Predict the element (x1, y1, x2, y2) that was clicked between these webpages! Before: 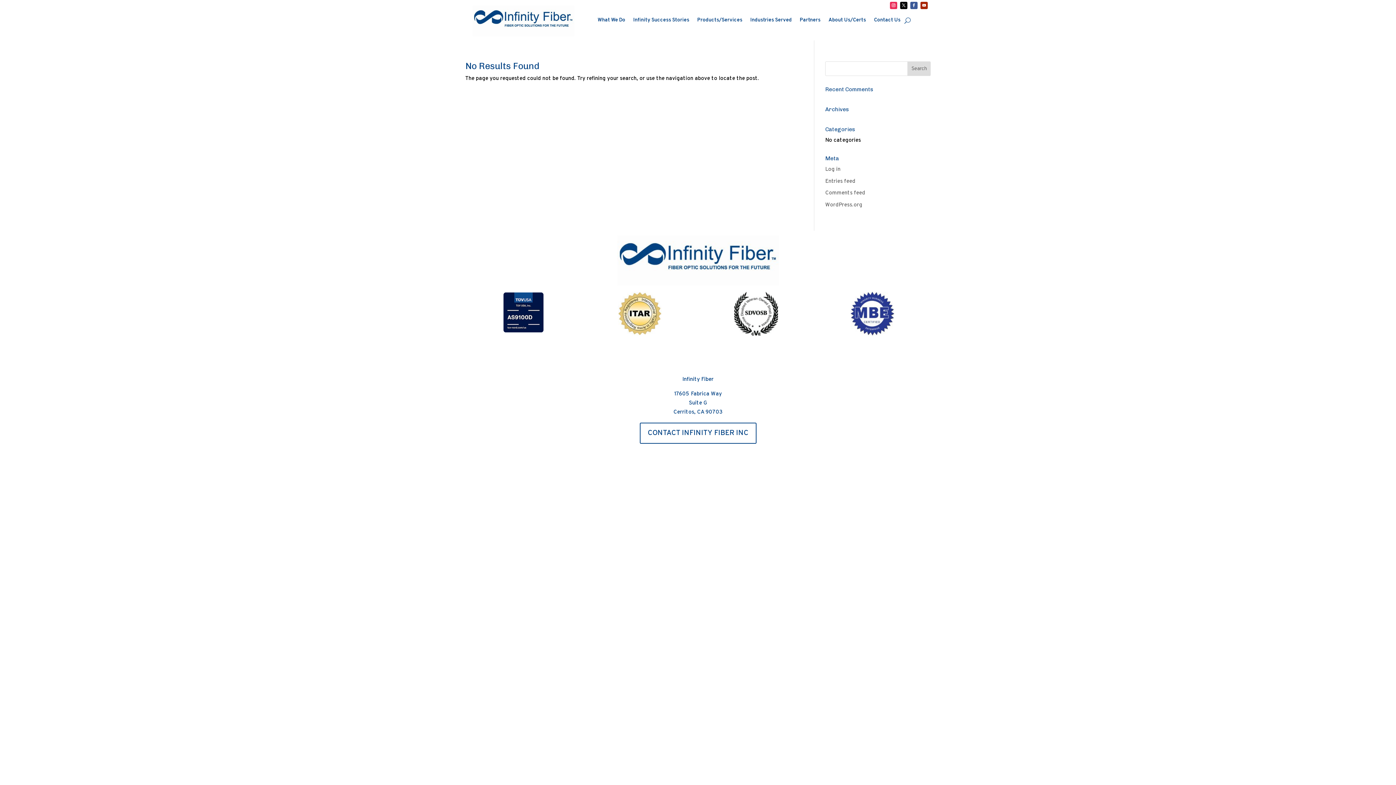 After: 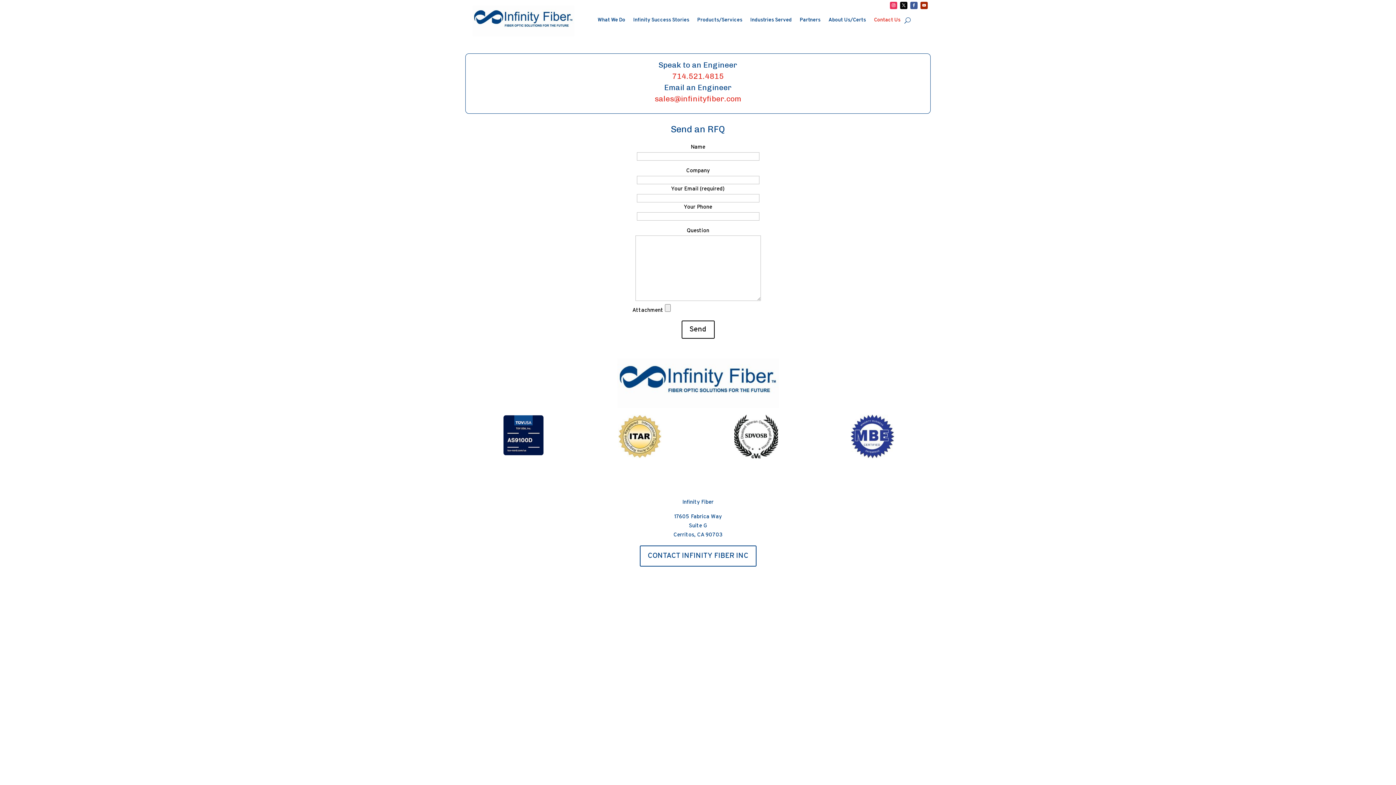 Action: label: Contact Us bbox: (874, 17, 900, 25)